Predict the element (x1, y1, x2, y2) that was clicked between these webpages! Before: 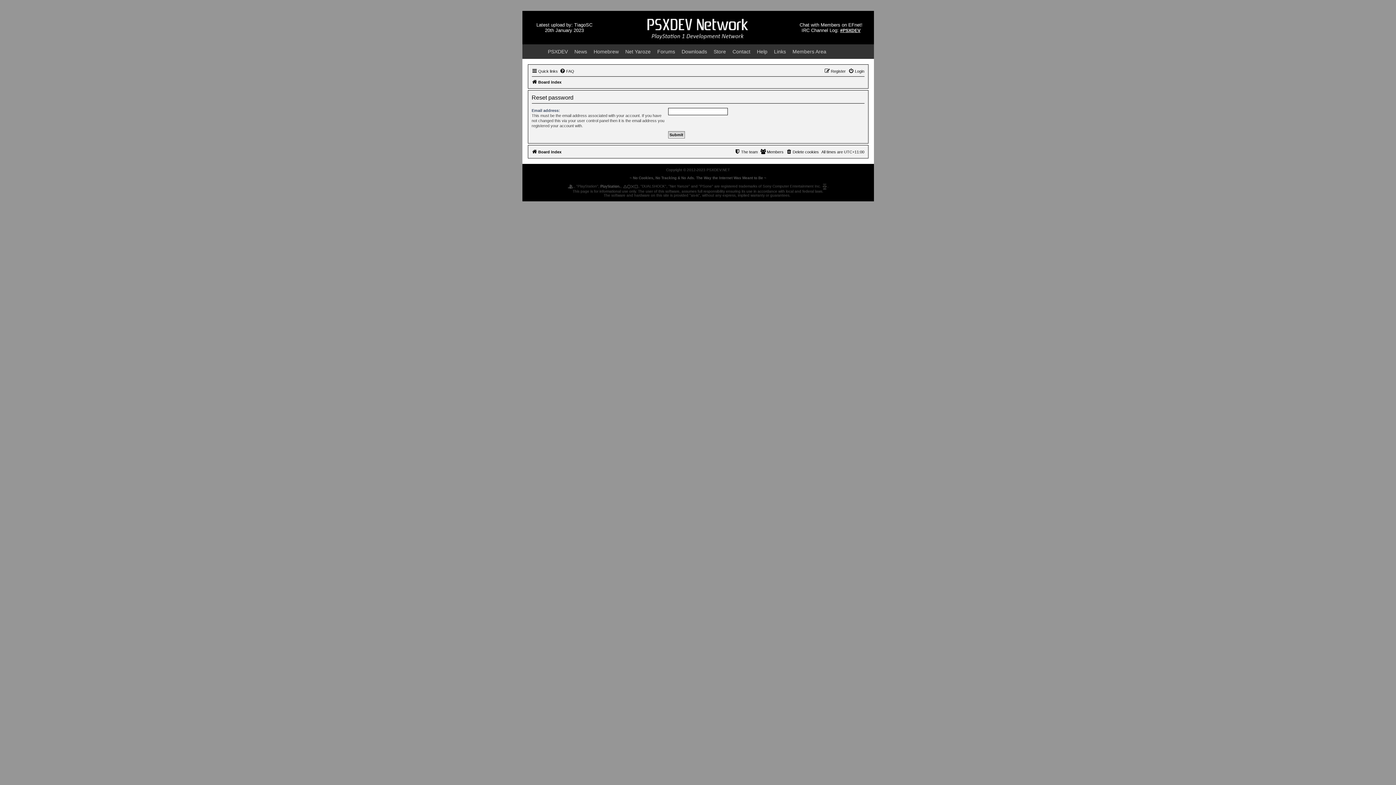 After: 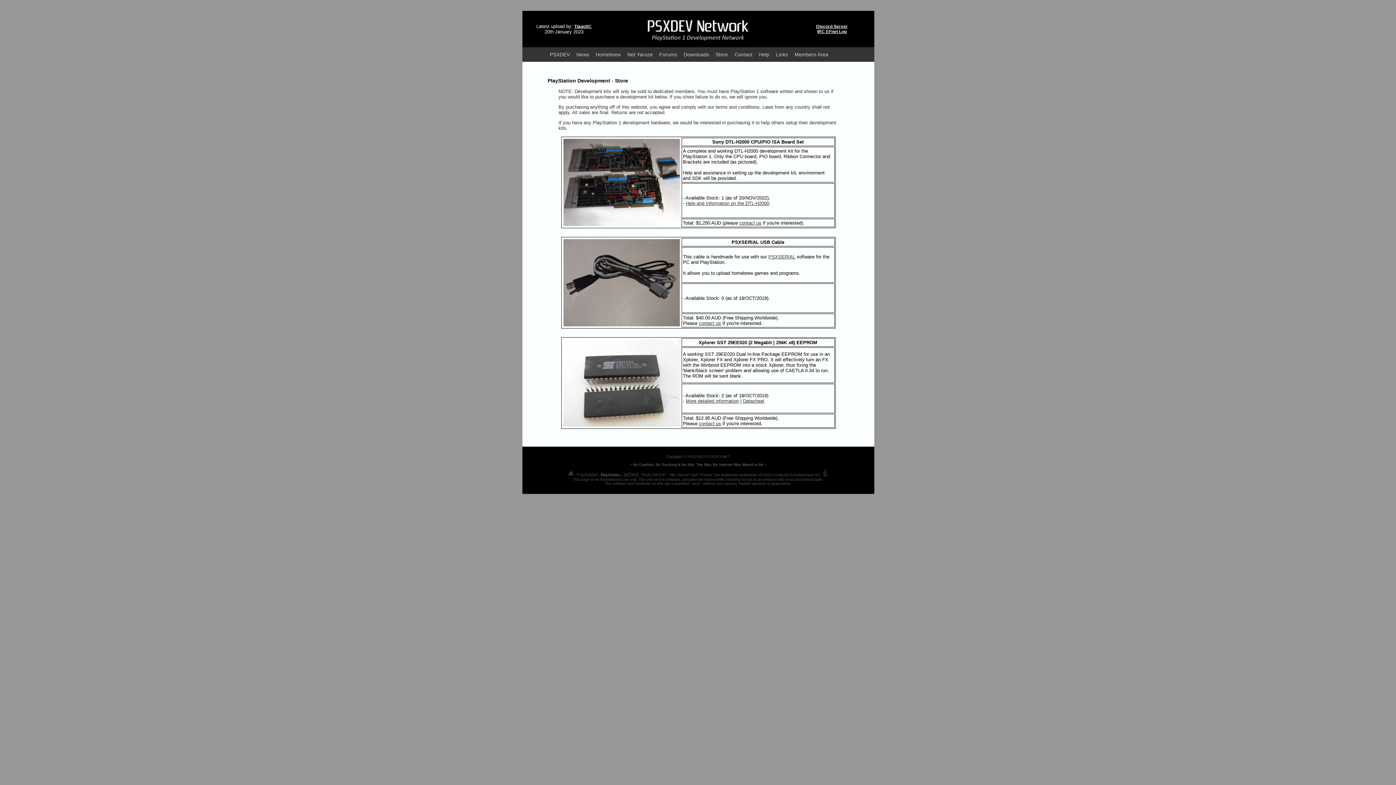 Action: label: Store bbox: (710, 44, 729, 58)